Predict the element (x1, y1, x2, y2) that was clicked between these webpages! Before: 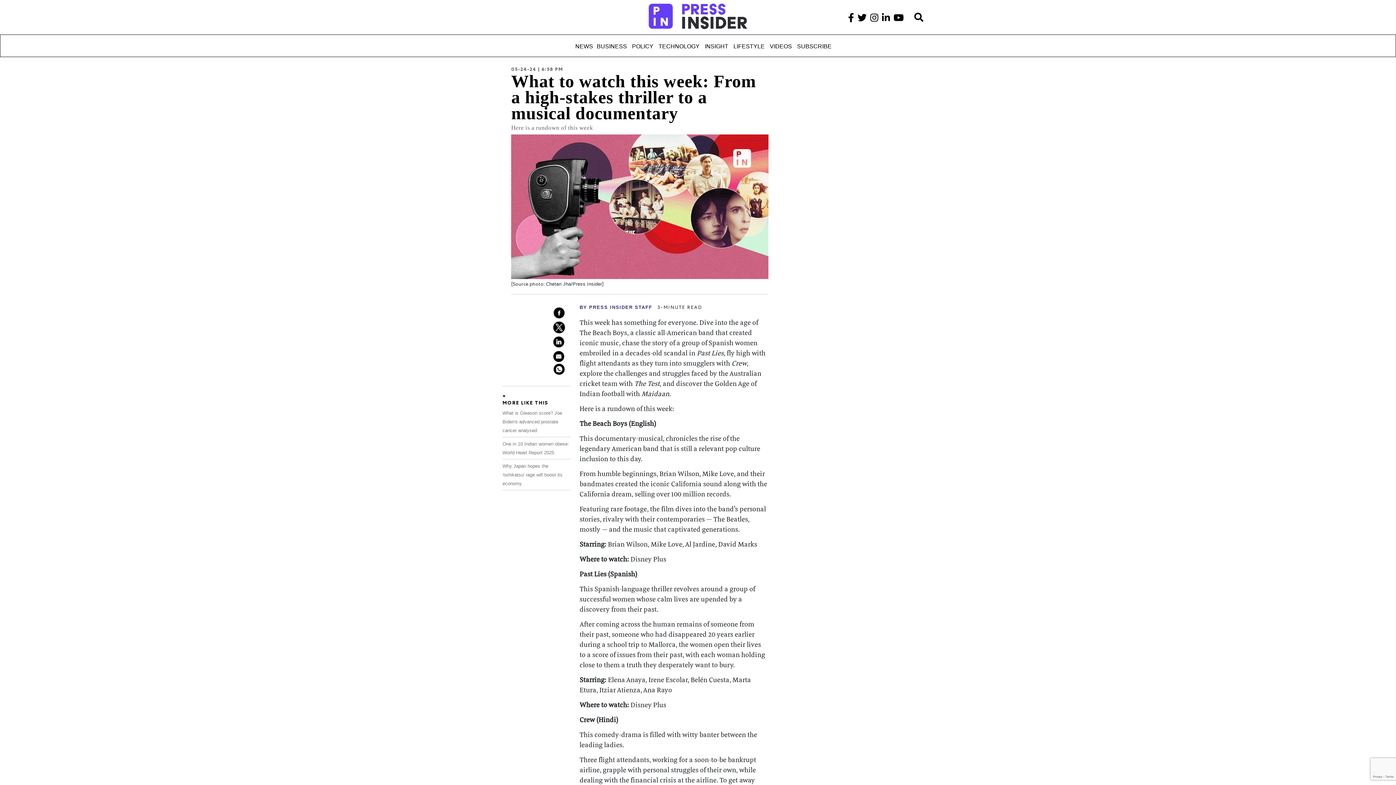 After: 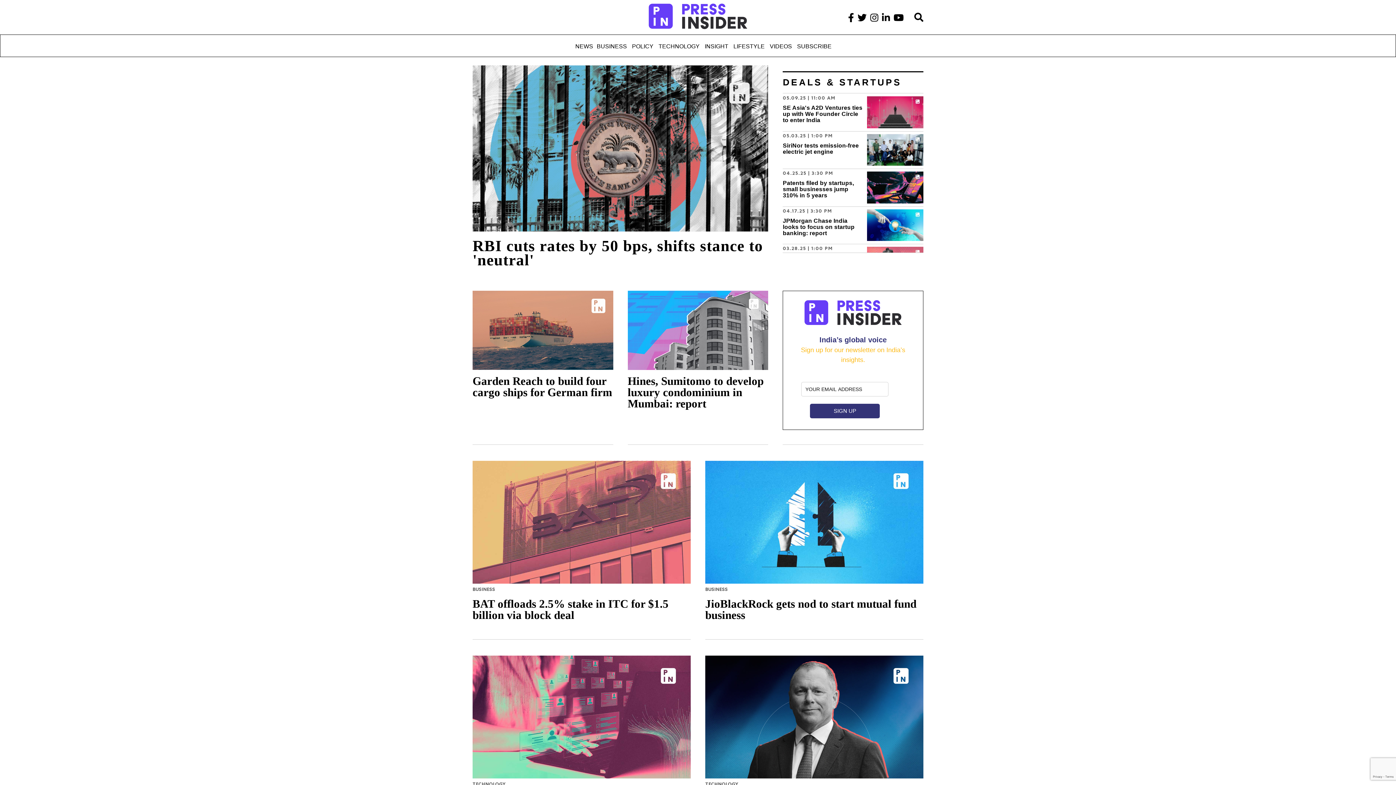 Action: bbox: (632, 12, 763, 18)